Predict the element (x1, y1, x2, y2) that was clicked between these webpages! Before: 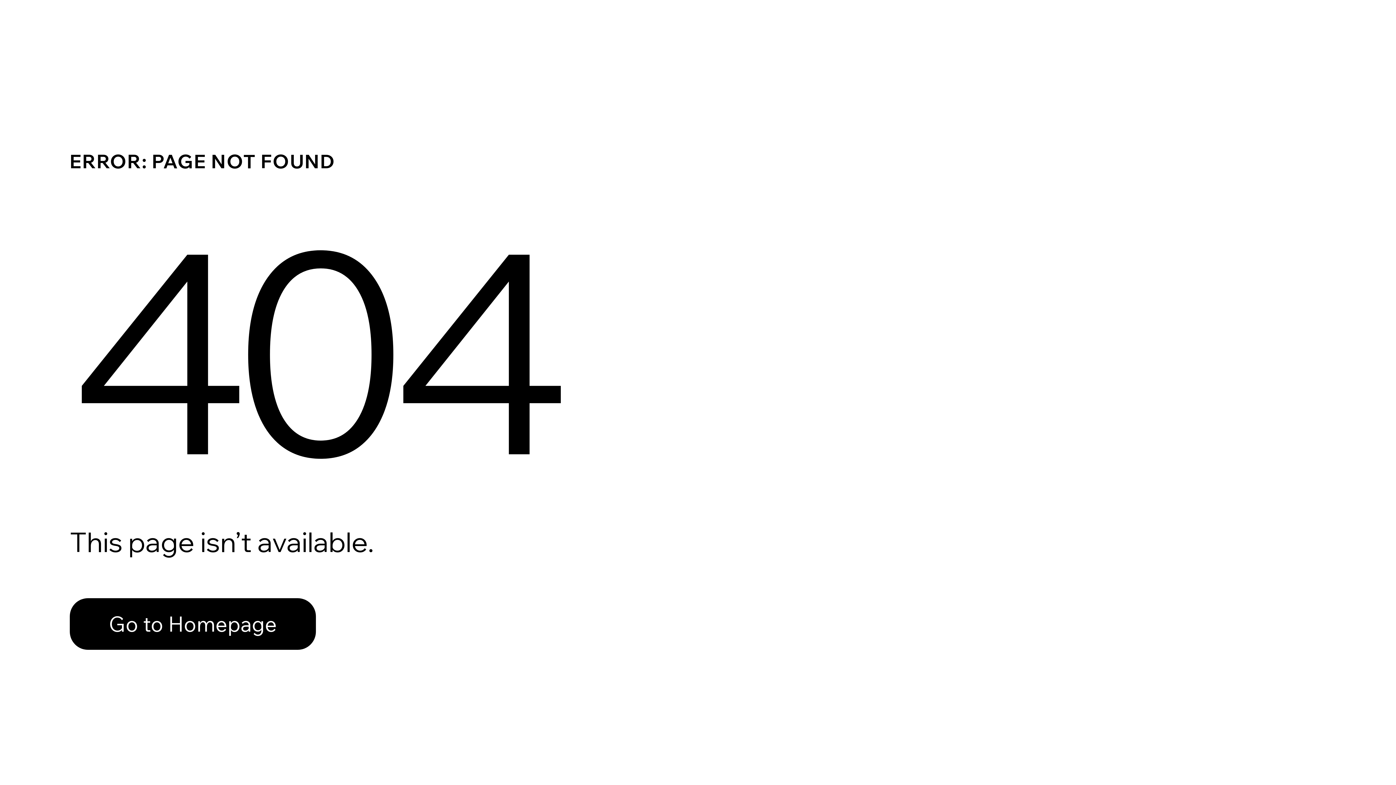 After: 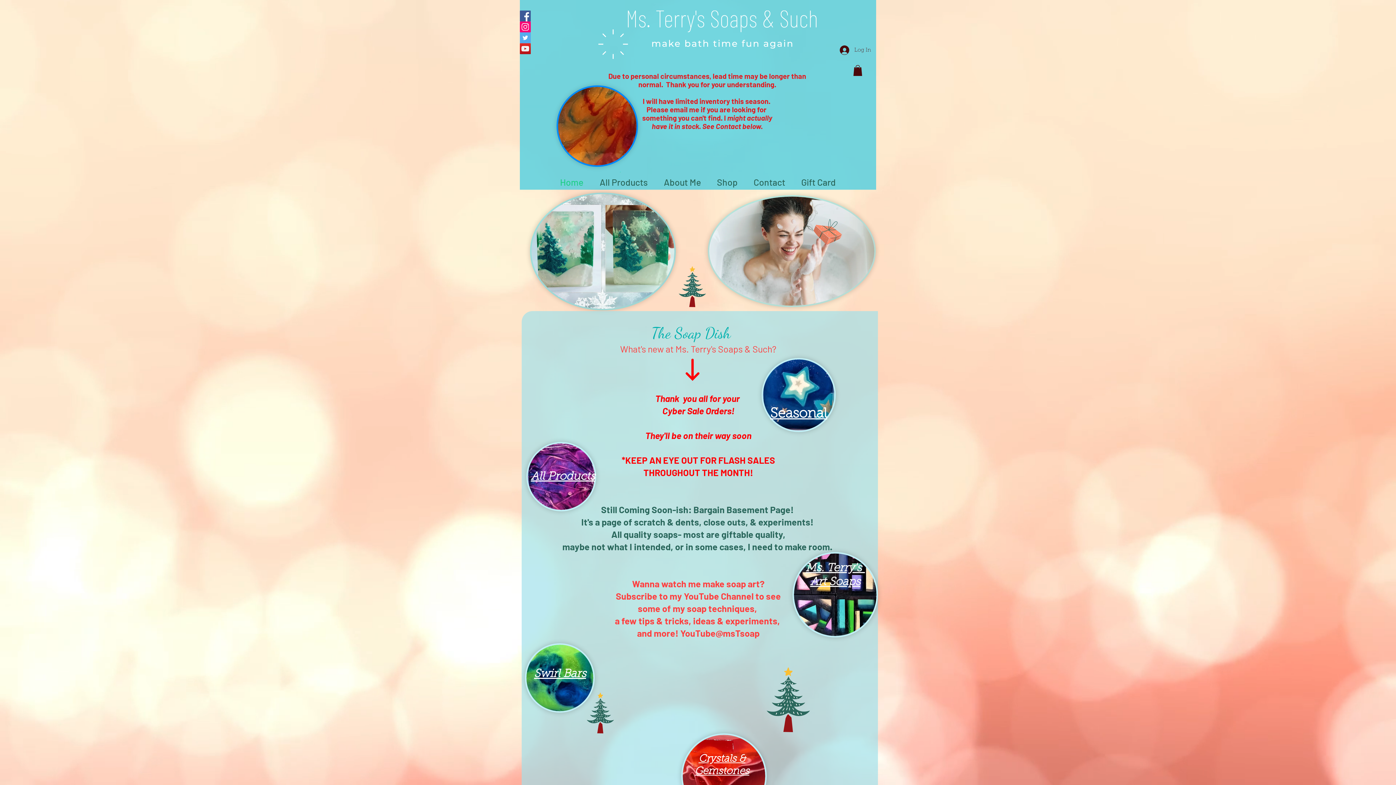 Action: label: Go to Homepage bbox: (69, 598, 316, 650)